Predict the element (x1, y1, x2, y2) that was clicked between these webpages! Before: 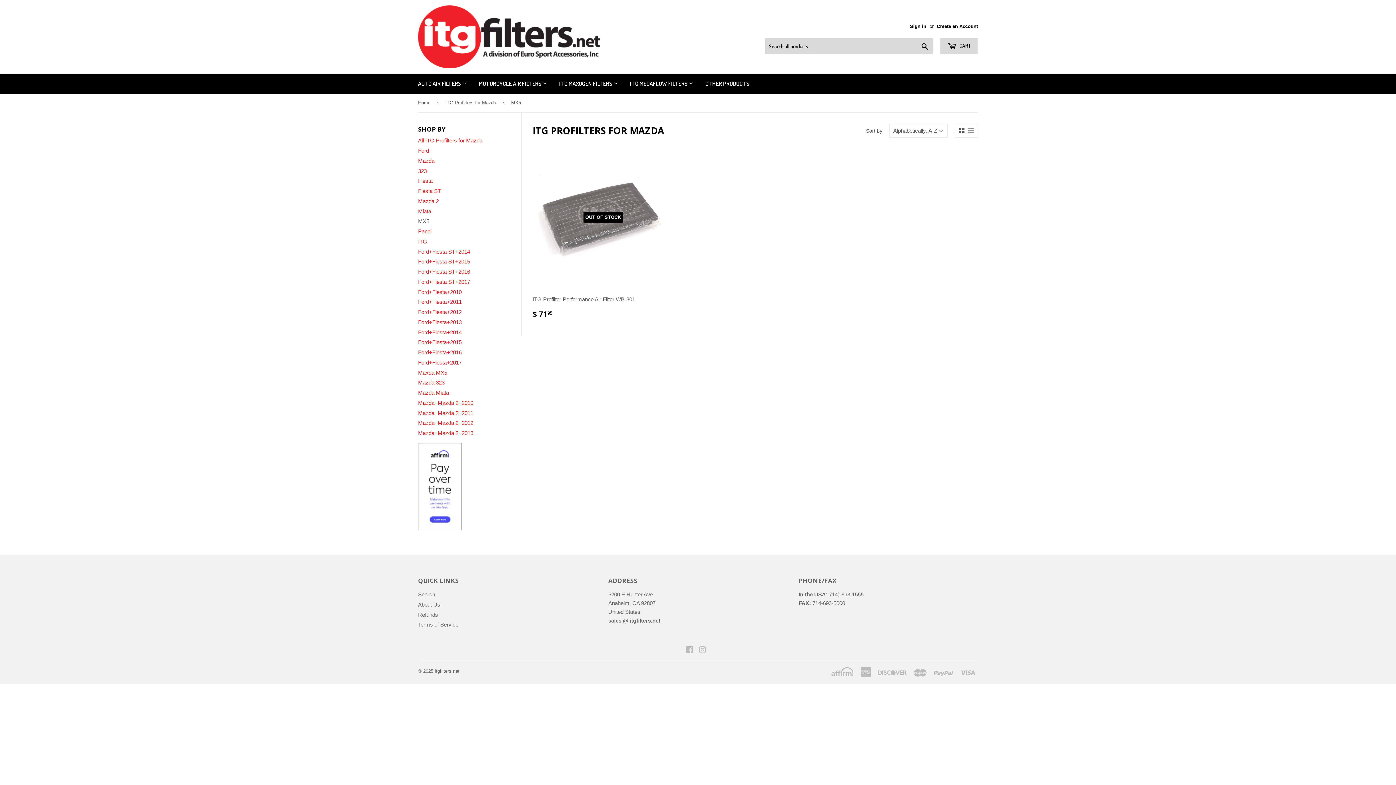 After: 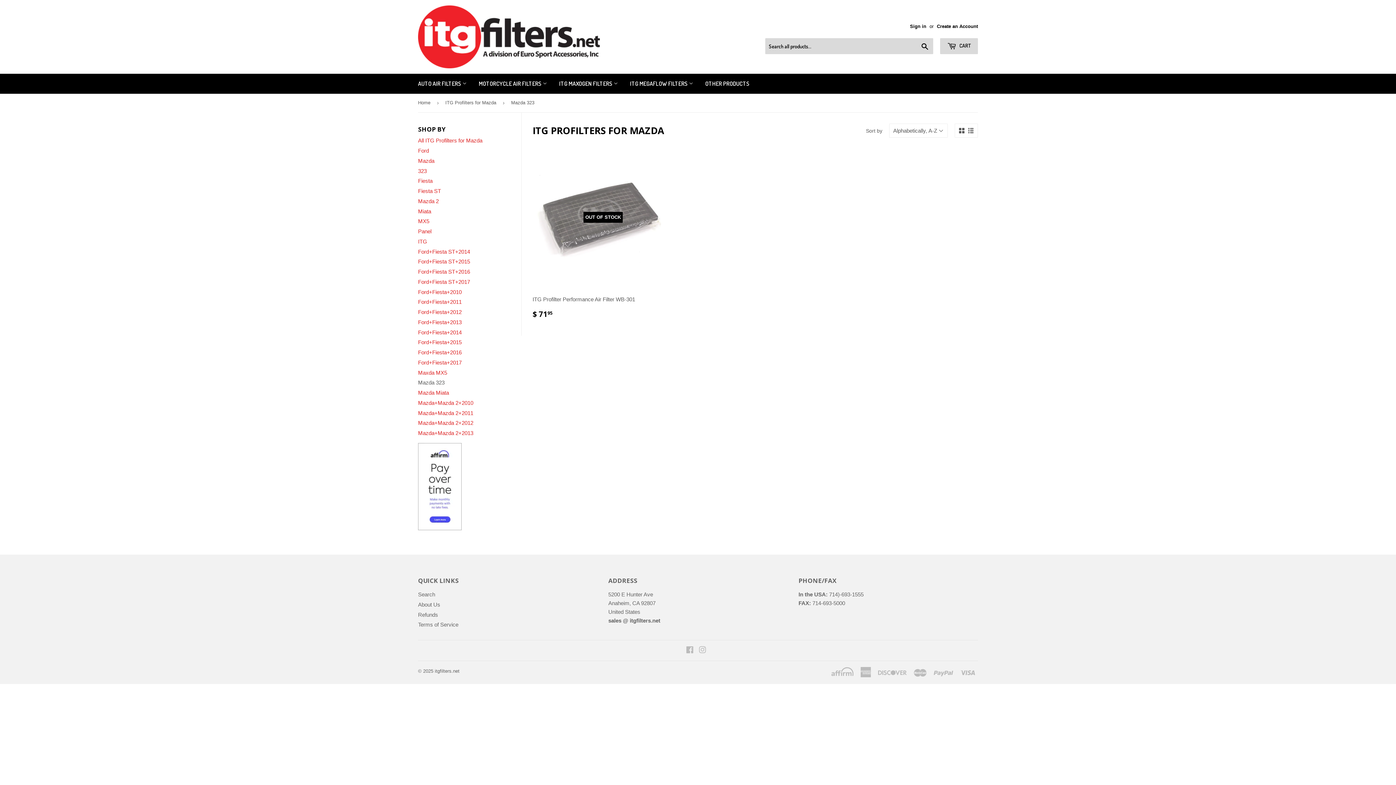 Action: bbox: (418, 379, 444, 385) label: Mazda 323